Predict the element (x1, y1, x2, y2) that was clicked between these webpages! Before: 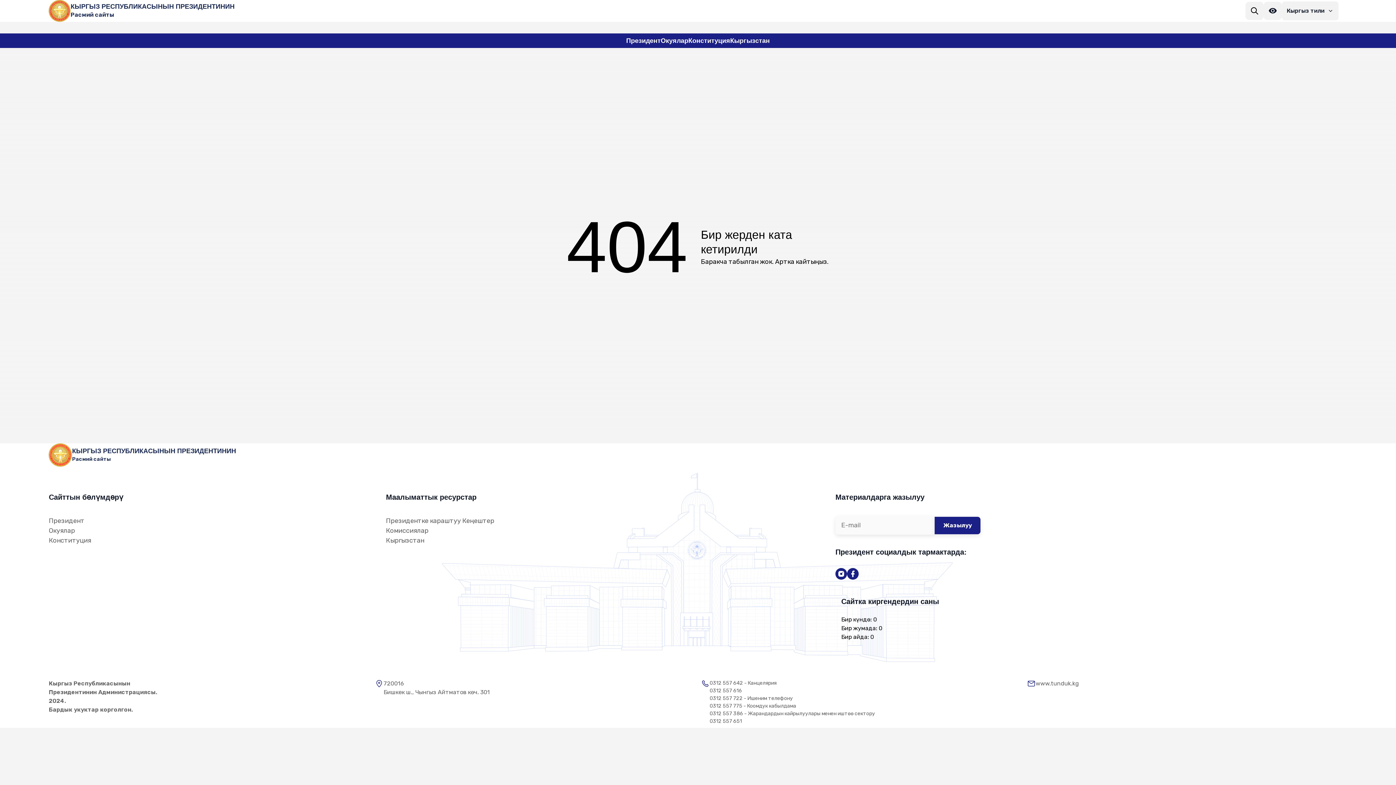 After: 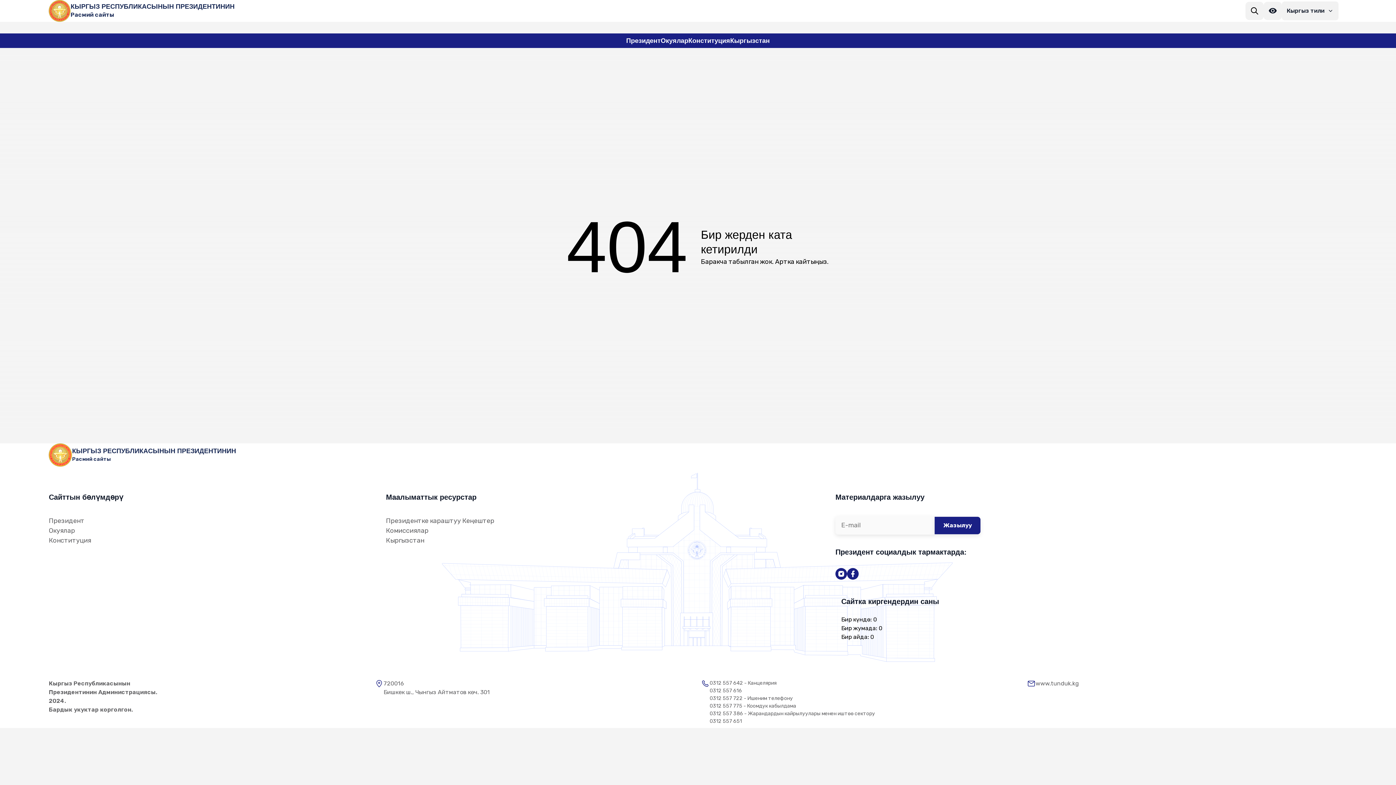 Action: bbox: (383, 688, 489, 697) label: Бишкек ш., Чынгыз Айтматов көч. 301